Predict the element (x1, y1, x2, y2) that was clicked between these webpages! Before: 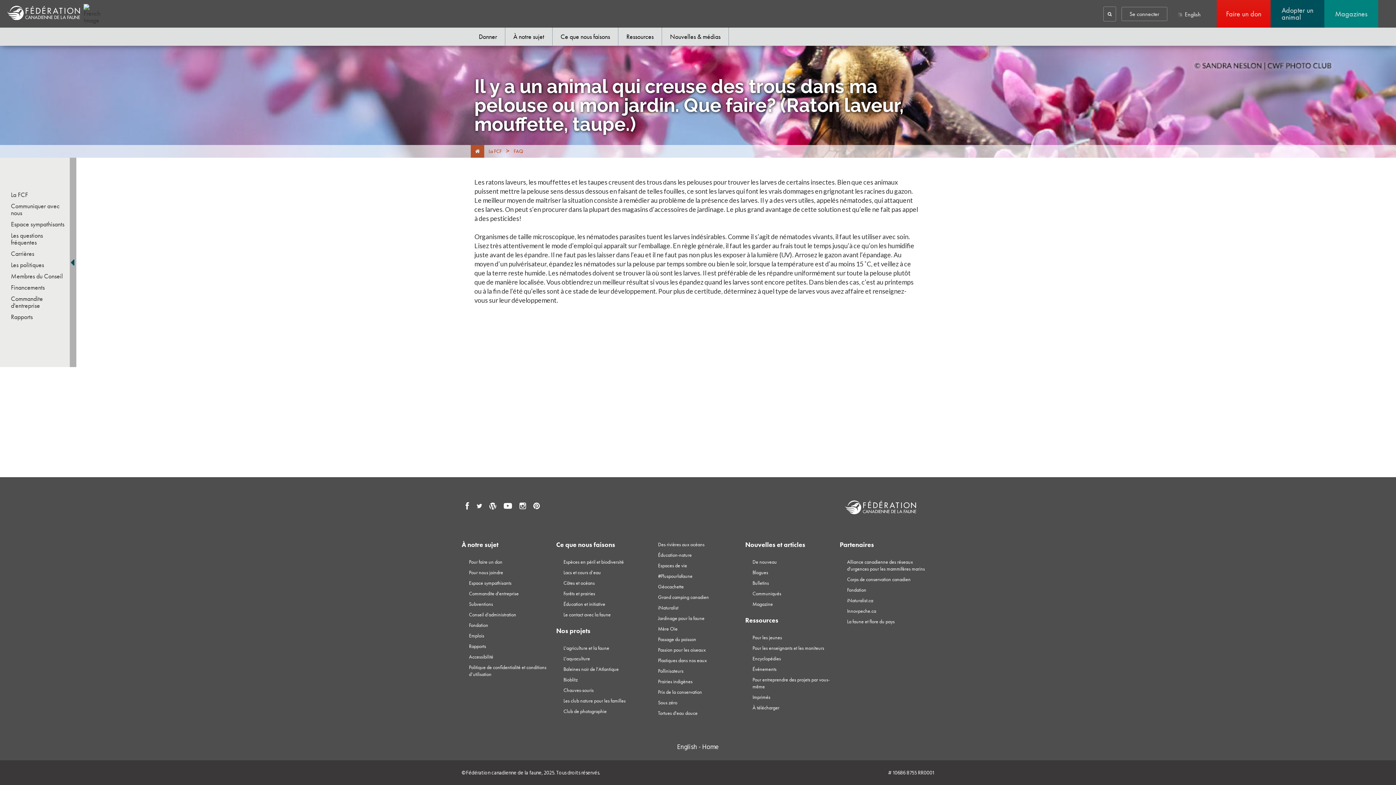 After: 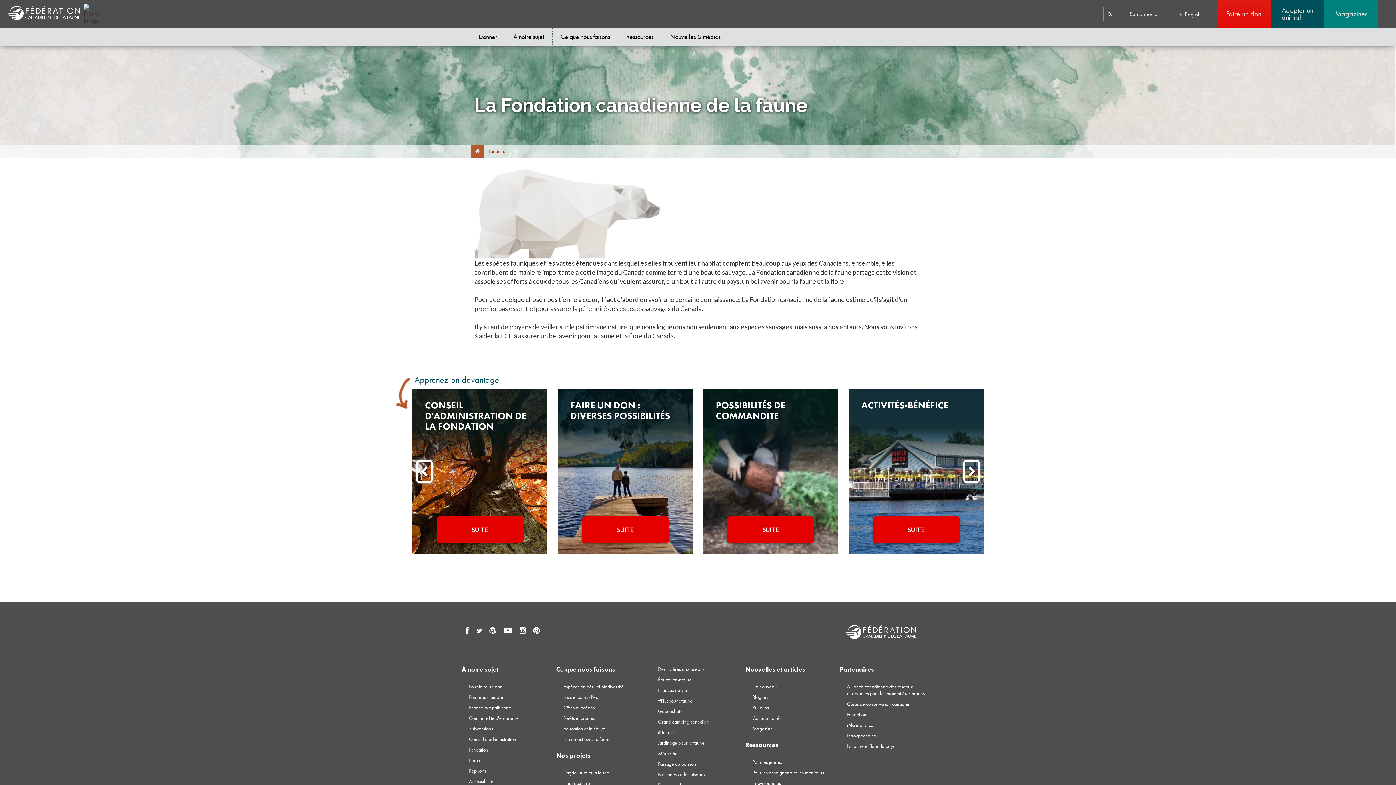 Action: bbox: (469, 622, 488, 628) label: Fondation